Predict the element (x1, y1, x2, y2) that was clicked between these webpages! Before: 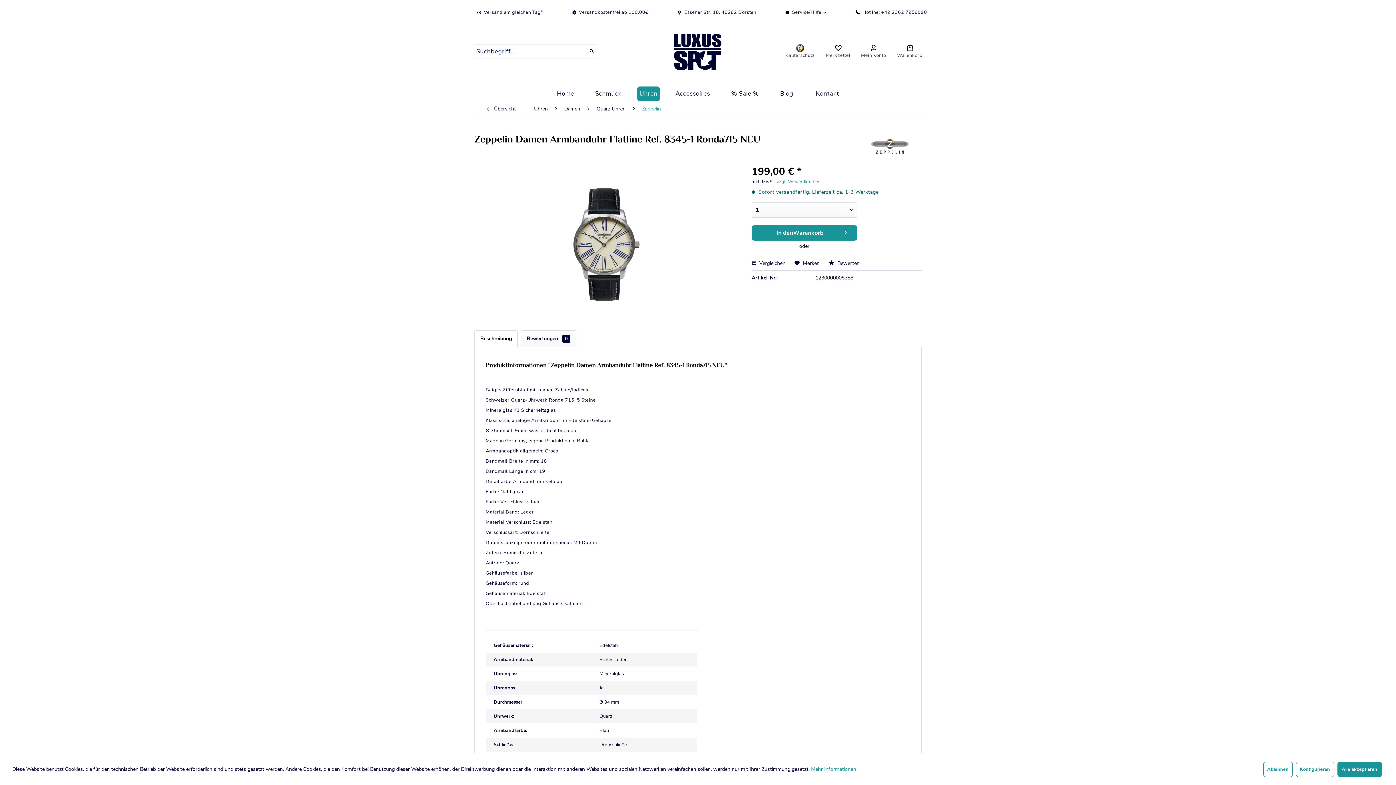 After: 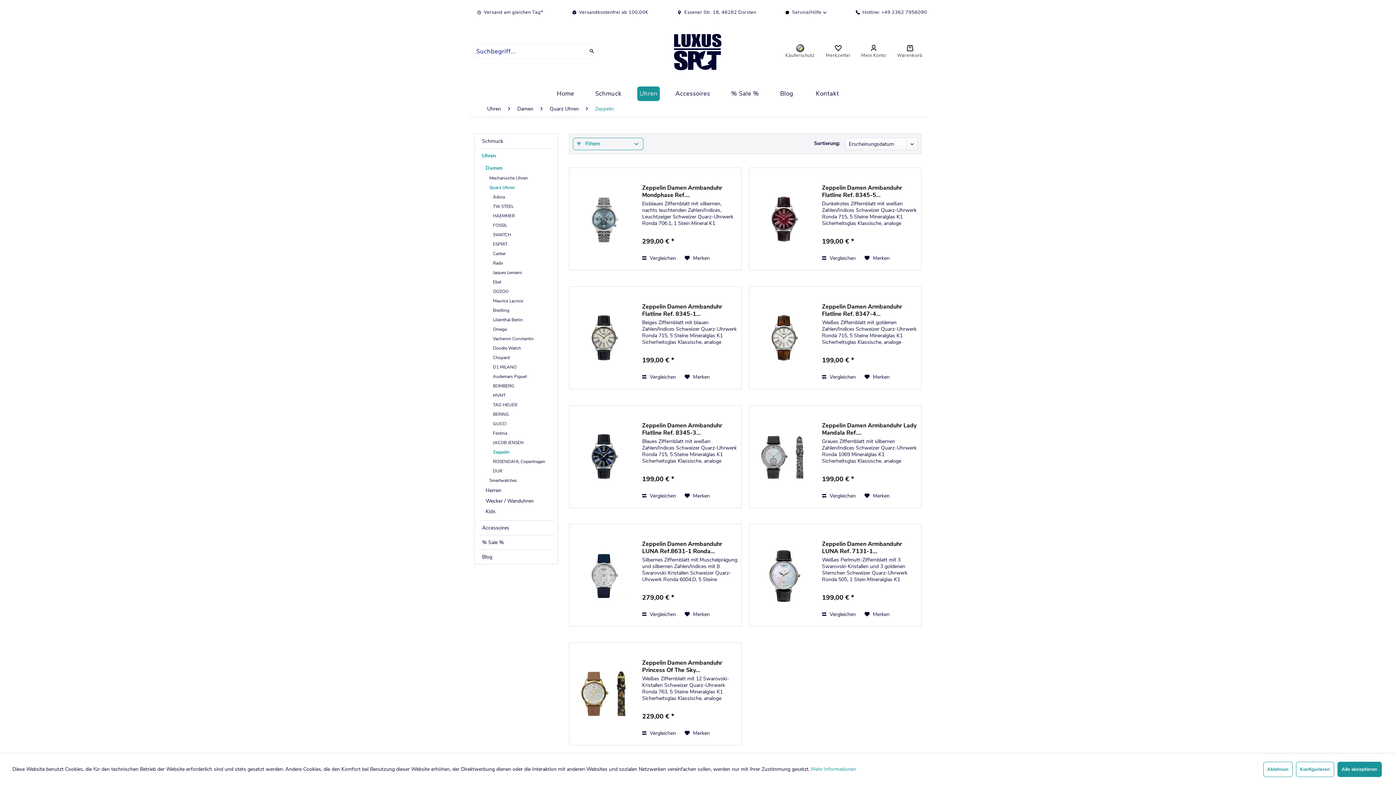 Action: bbox: (638, 101, 664, 117) label: Zeppelin